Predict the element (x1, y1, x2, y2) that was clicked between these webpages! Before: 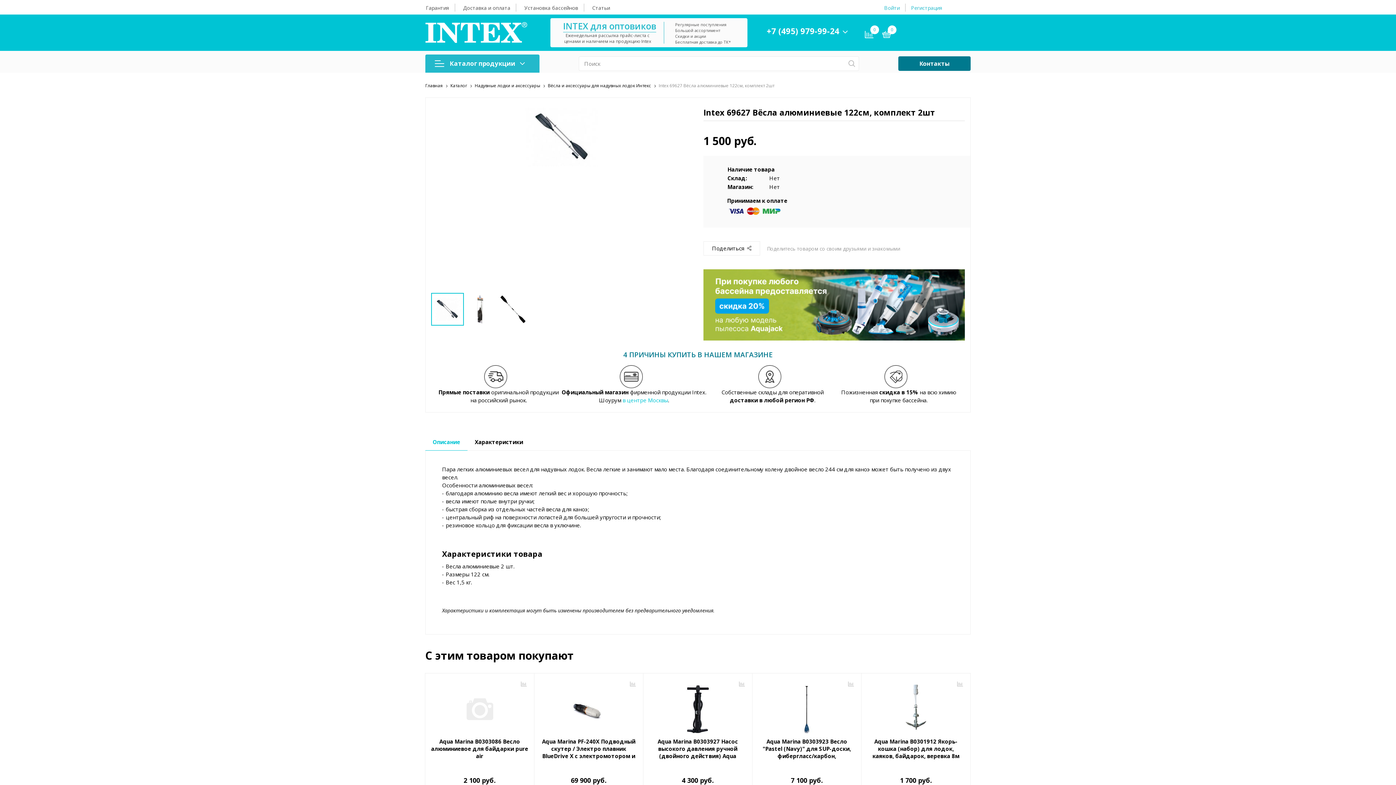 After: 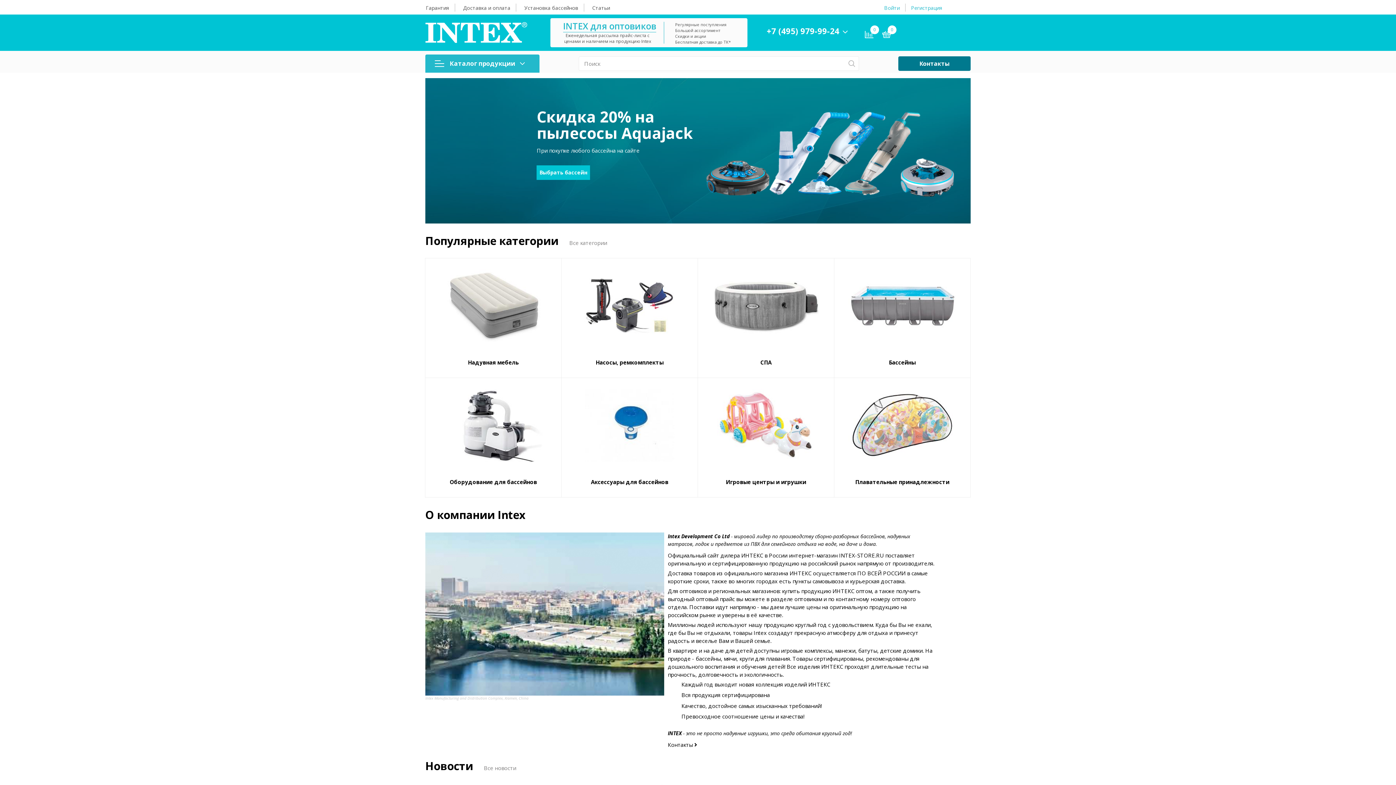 Action: bbox: (425, 18, 550, 46)